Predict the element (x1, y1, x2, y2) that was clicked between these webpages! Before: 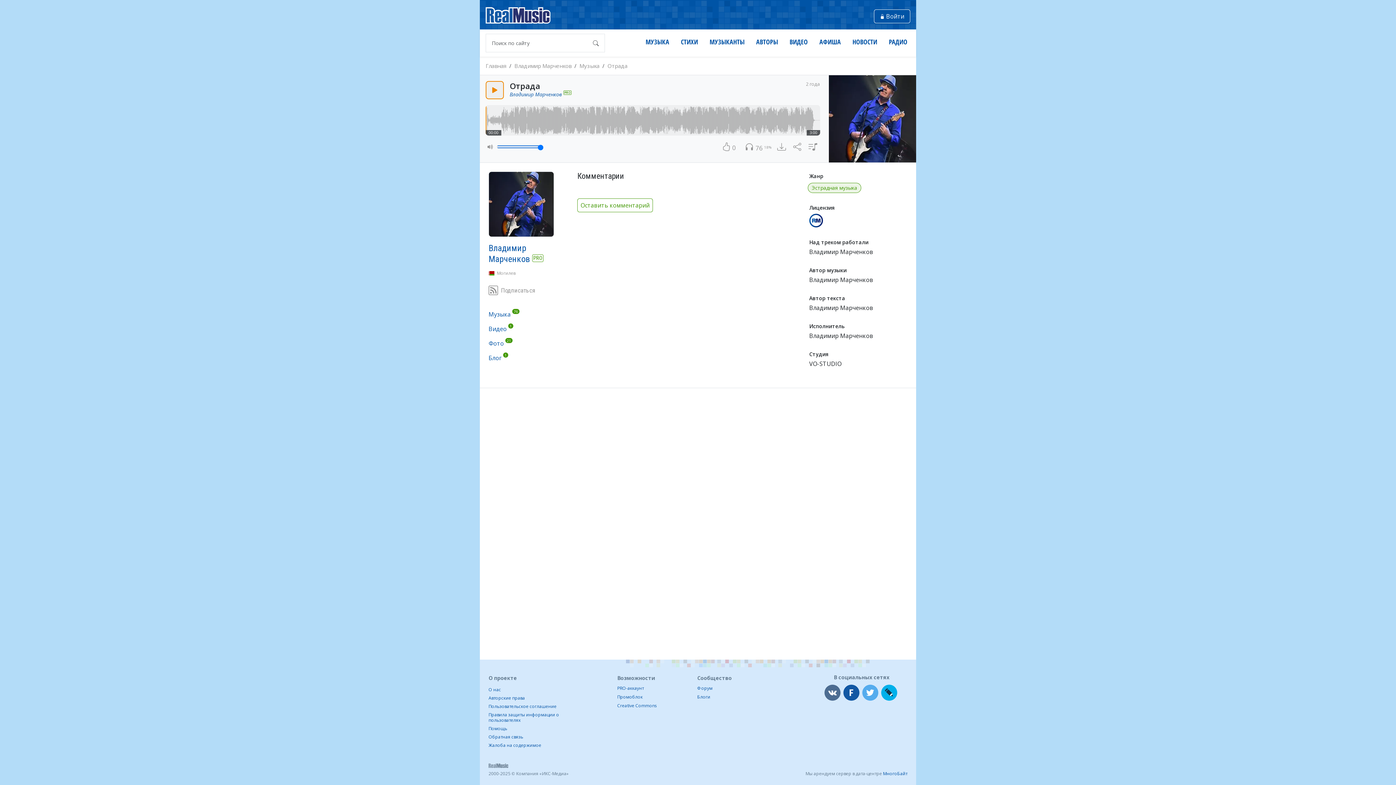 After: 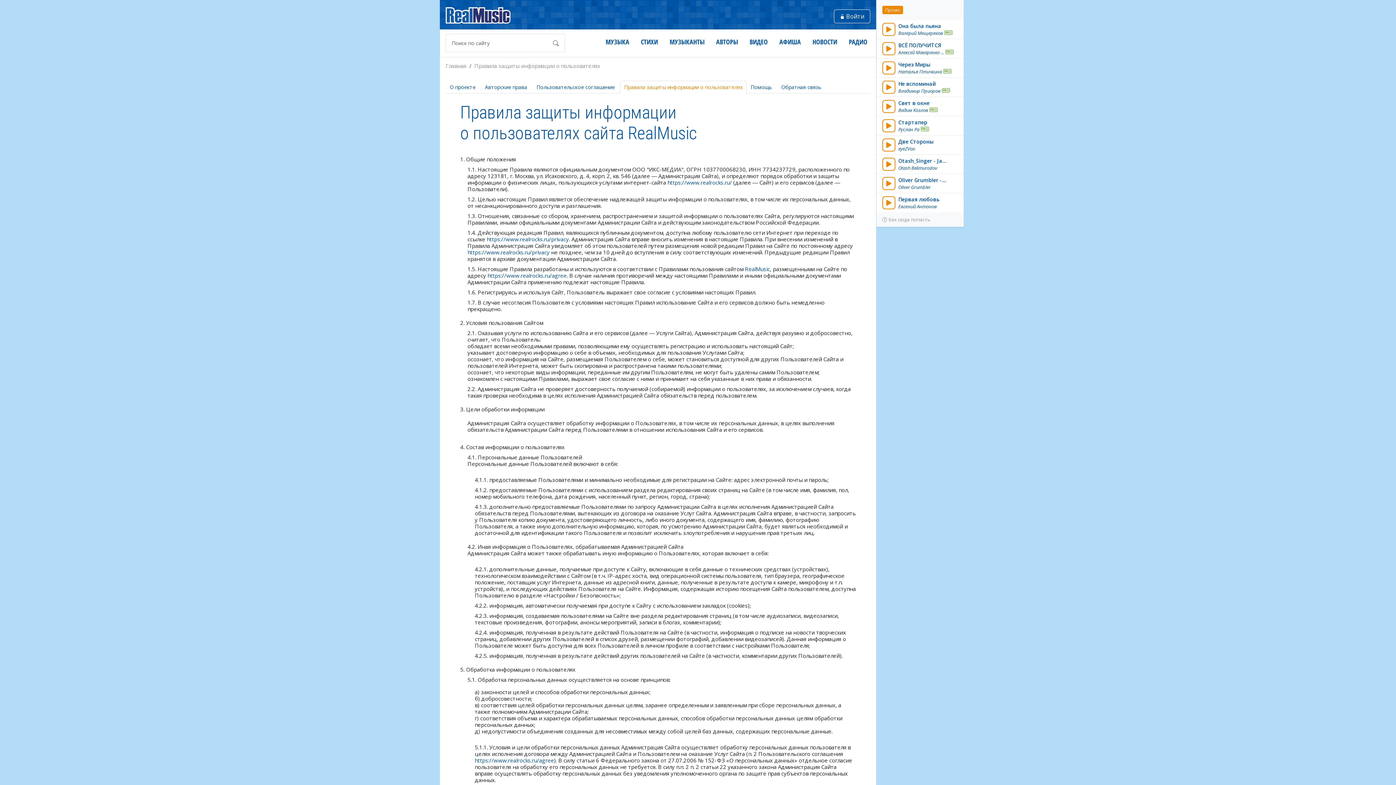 Action: bbox: (488, 712, 559, 723) label: Правила защиты информации о пользователях